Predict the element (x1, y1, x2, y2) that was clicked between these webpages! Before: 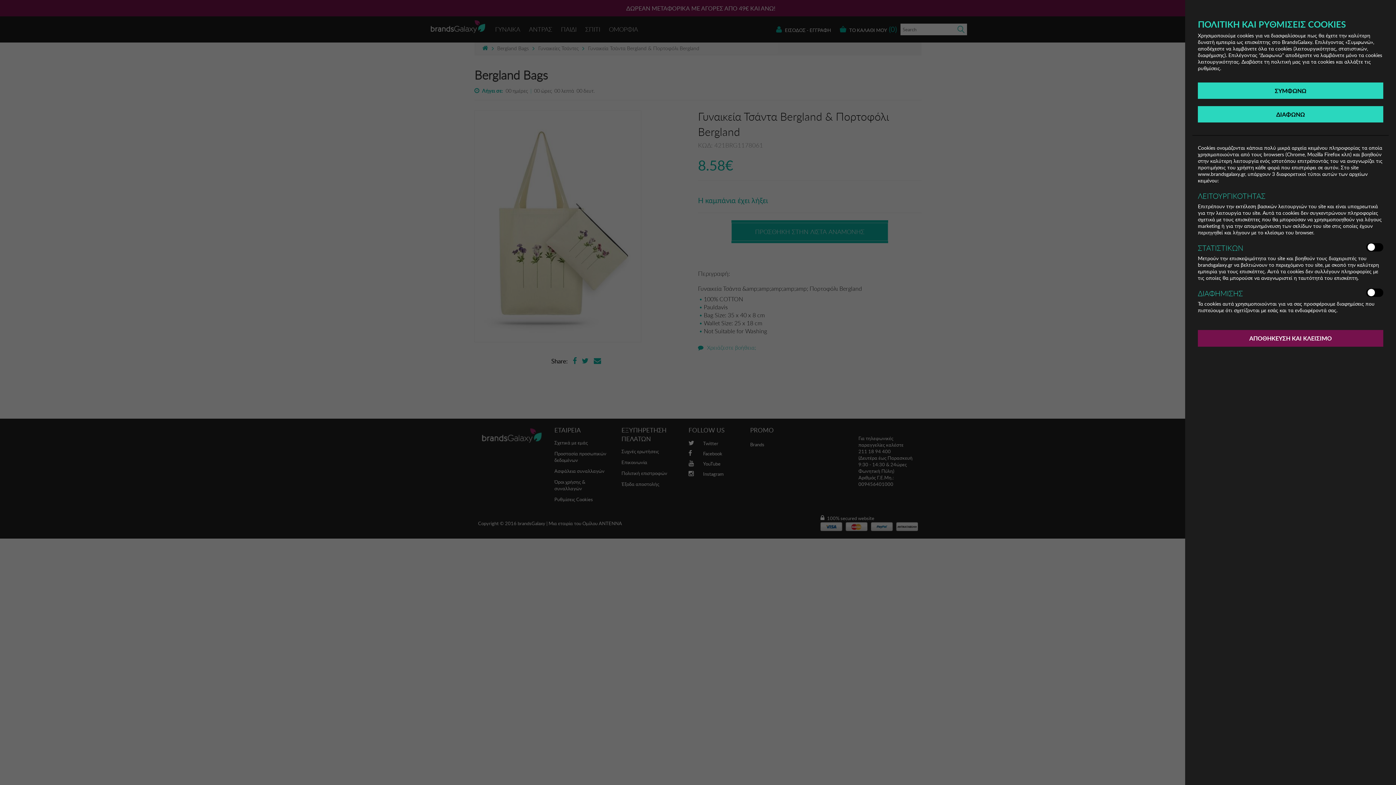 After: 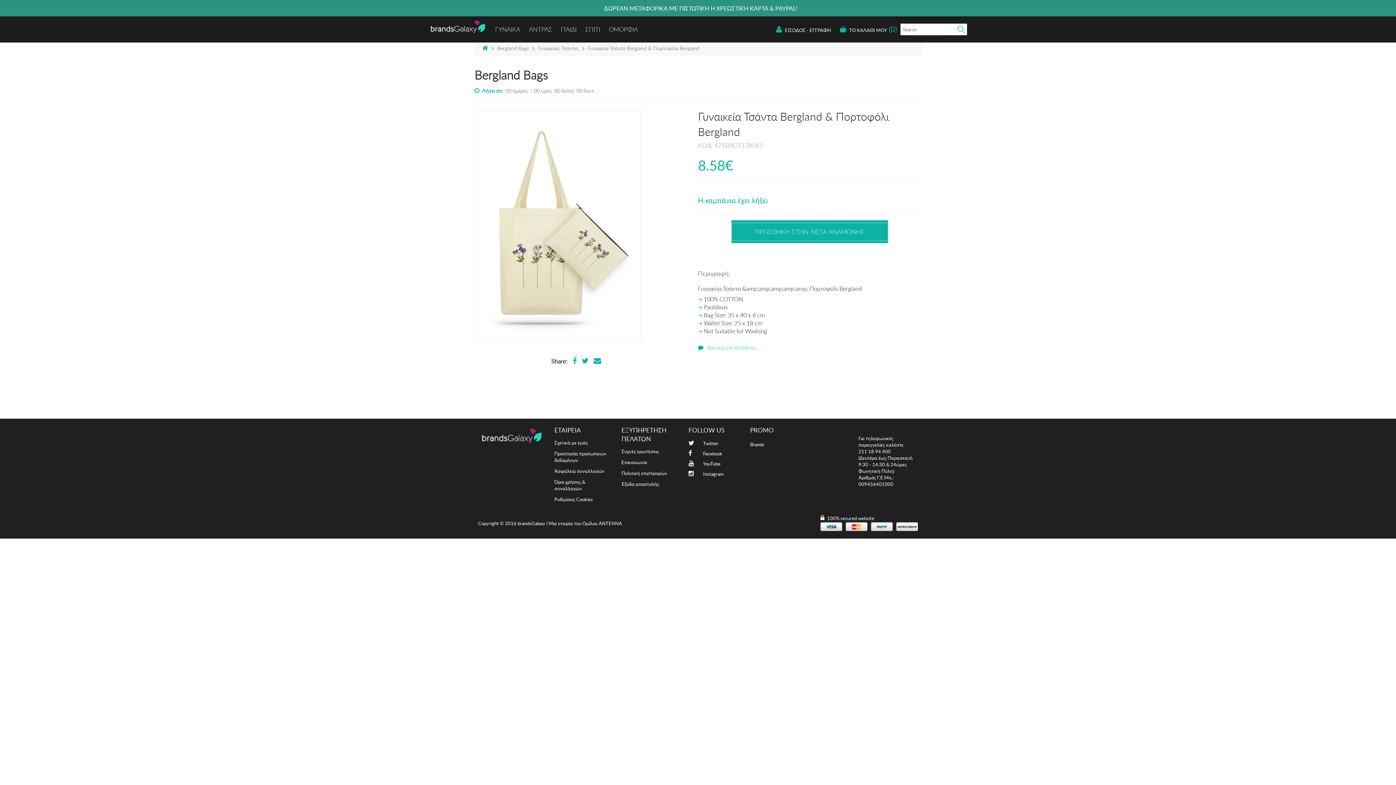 Action: bbox: (1198, 106, 1383, 122) label: ΔΙΑΦΩΝΩ